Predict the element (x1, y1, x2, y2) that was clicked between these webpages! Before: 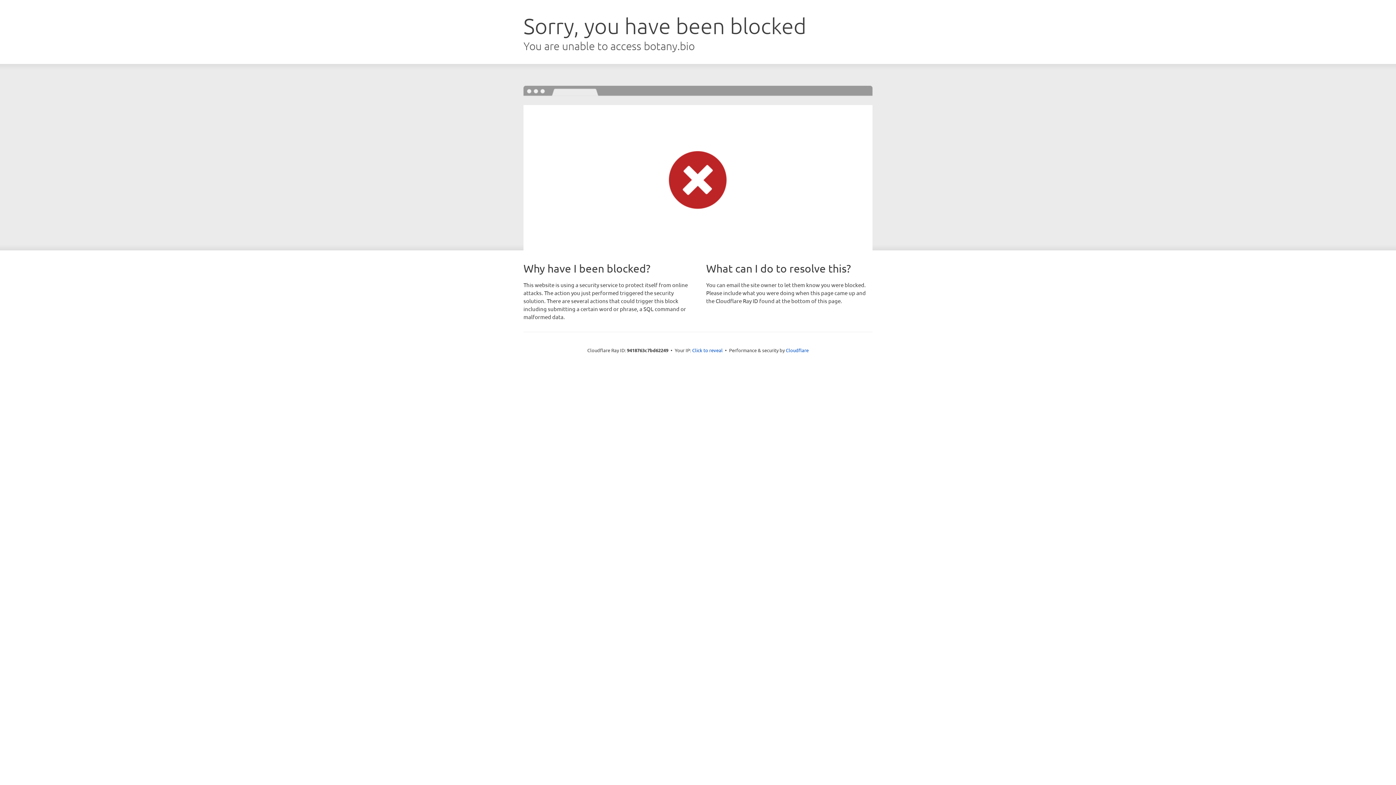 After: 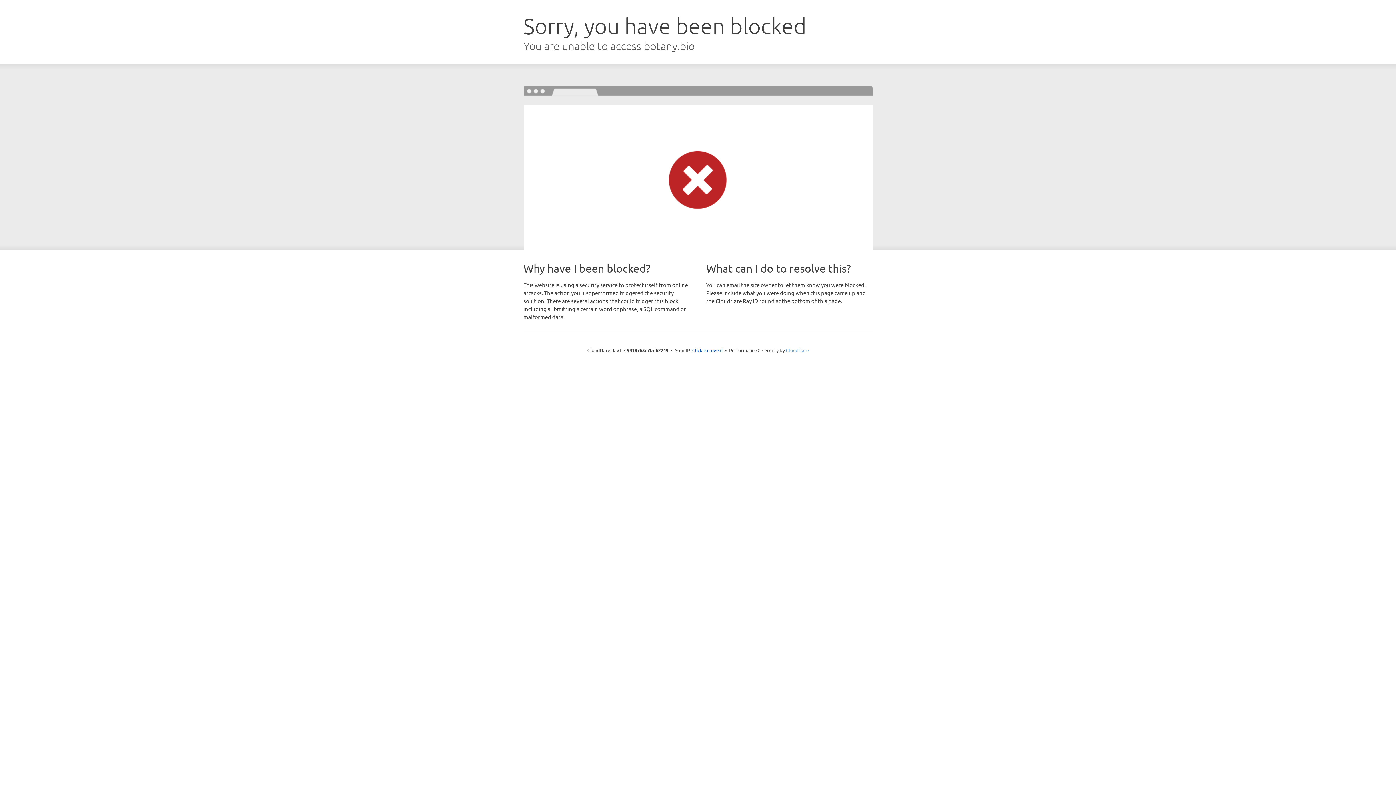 Action: bbox: (786, 347, 808, 353) label: Cloudflare